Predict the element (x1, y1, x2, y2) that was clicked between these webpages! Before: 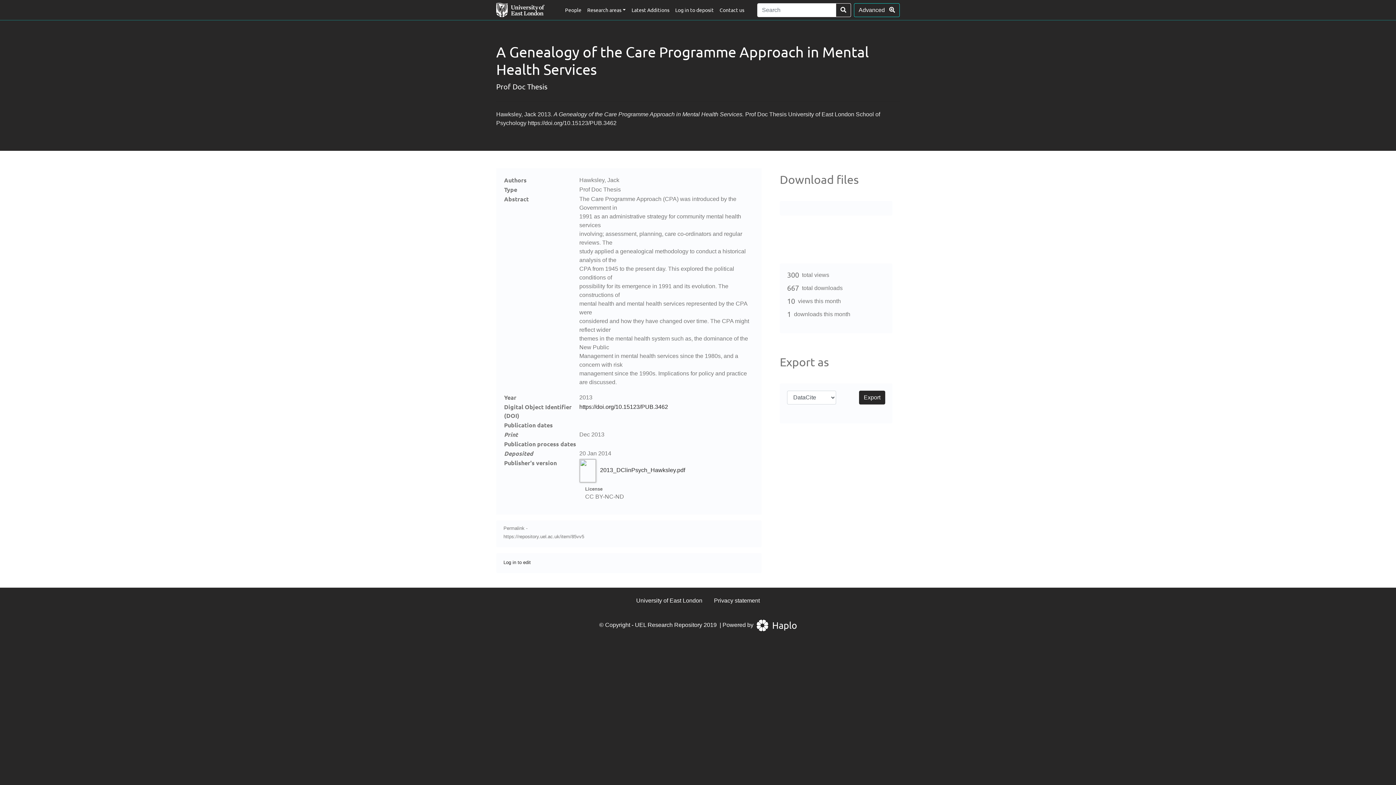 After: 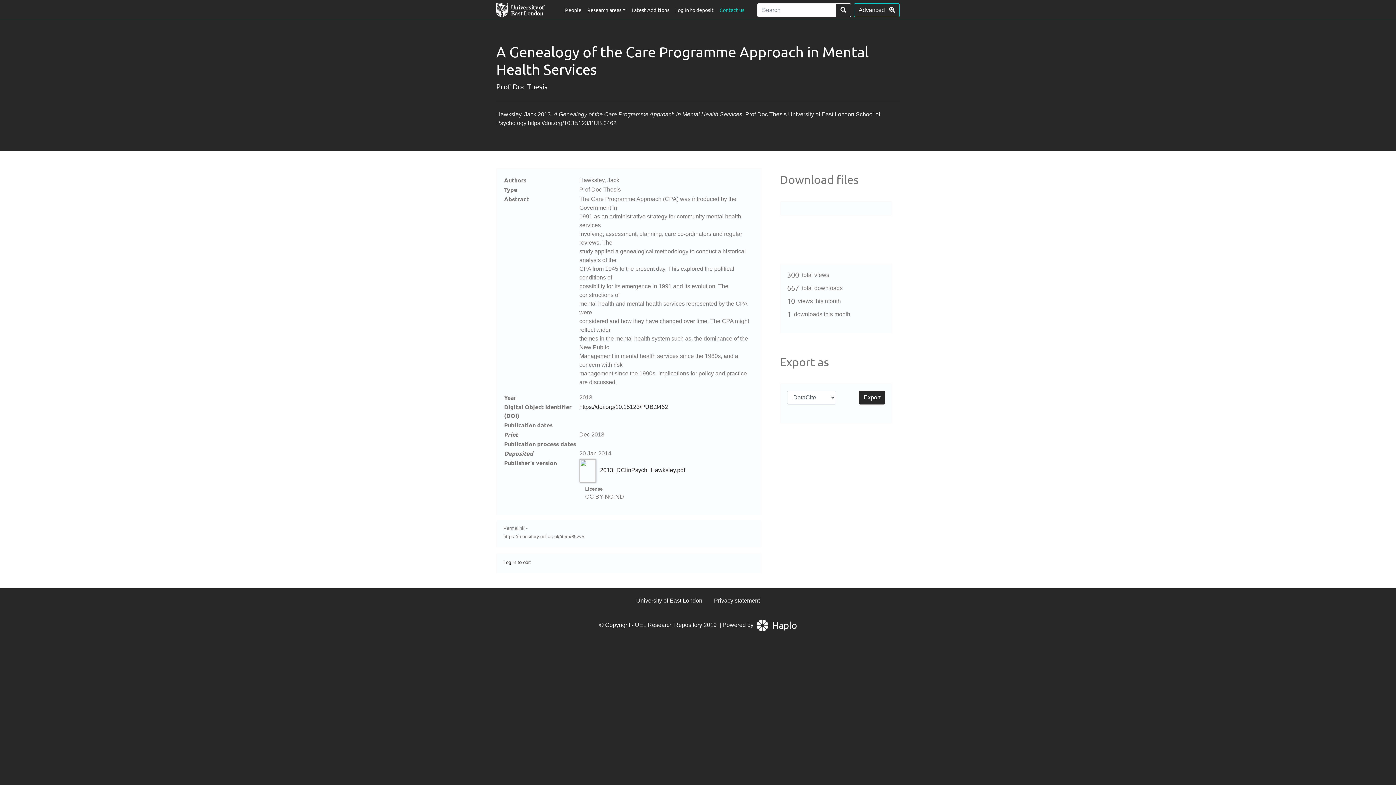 Action: label: Contact us bbox: (716, 0, 747, 19)